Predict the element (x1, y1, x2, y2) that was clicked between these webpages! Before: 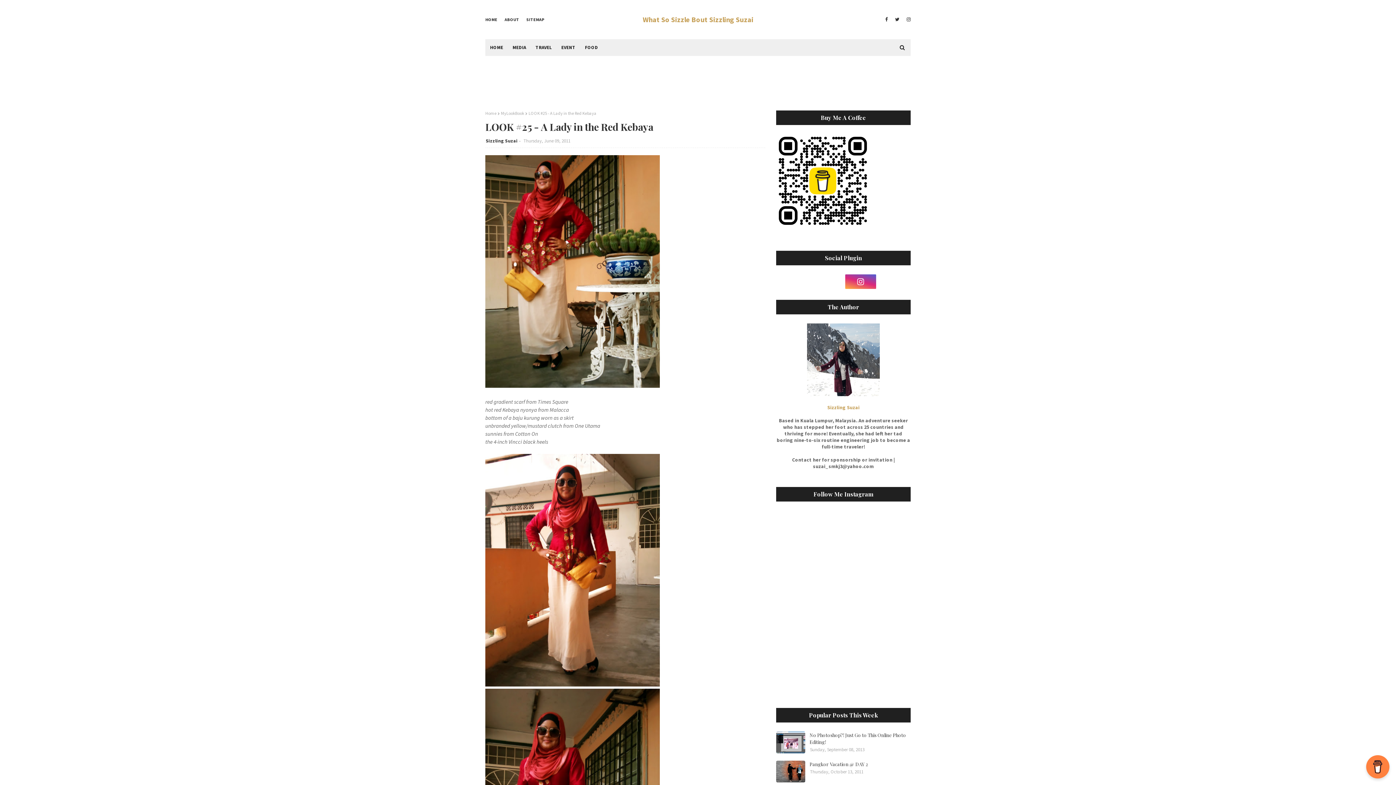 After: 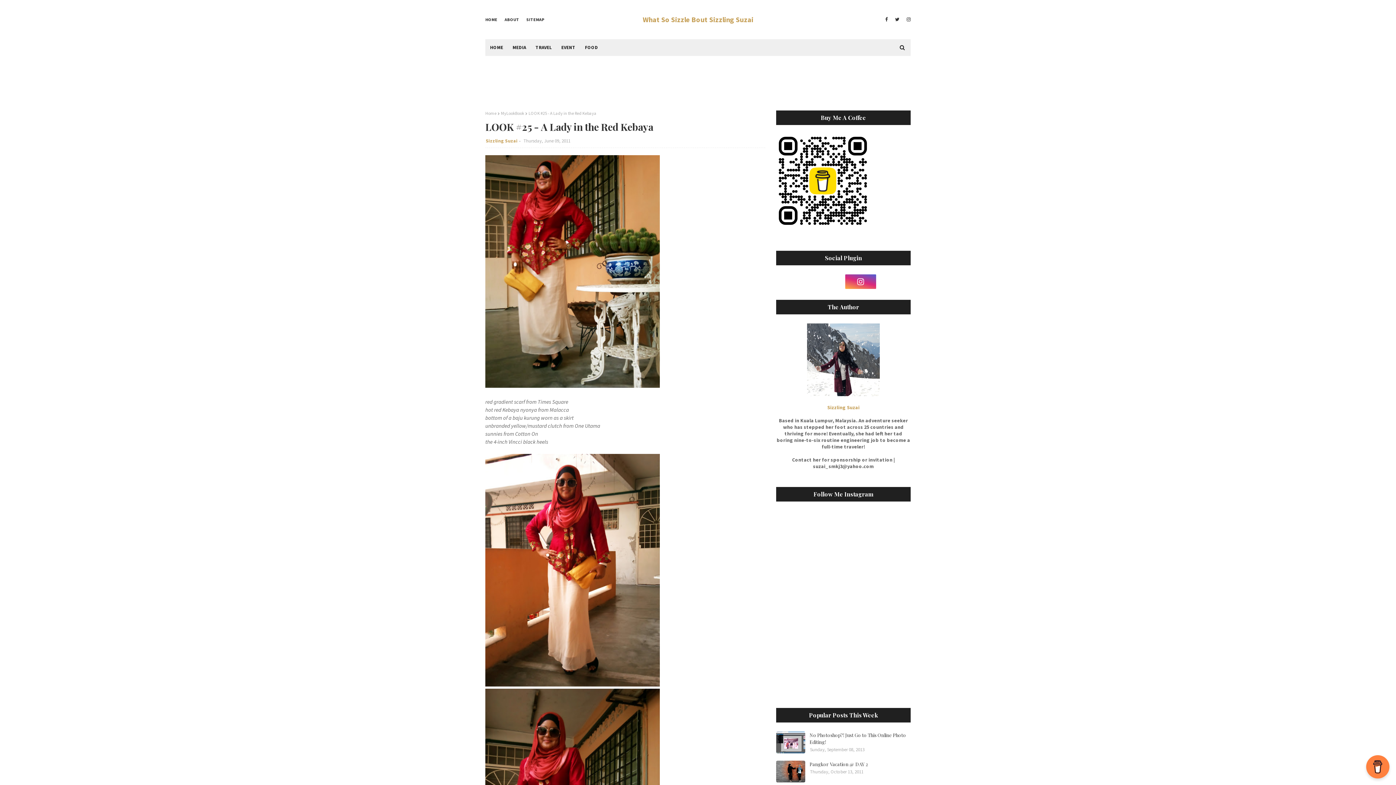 Action: bbox: (485, 137, 517, 144) label: Sizzling Suzai